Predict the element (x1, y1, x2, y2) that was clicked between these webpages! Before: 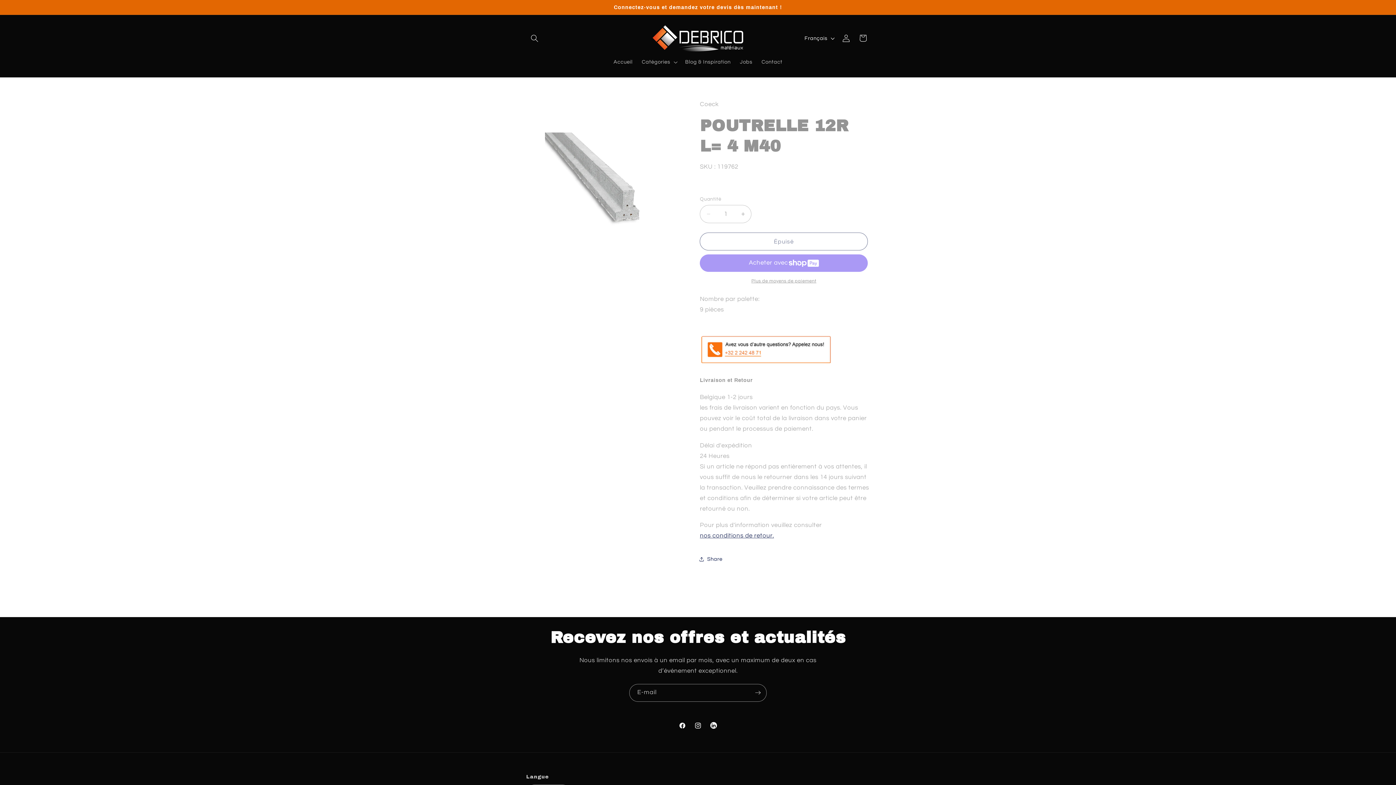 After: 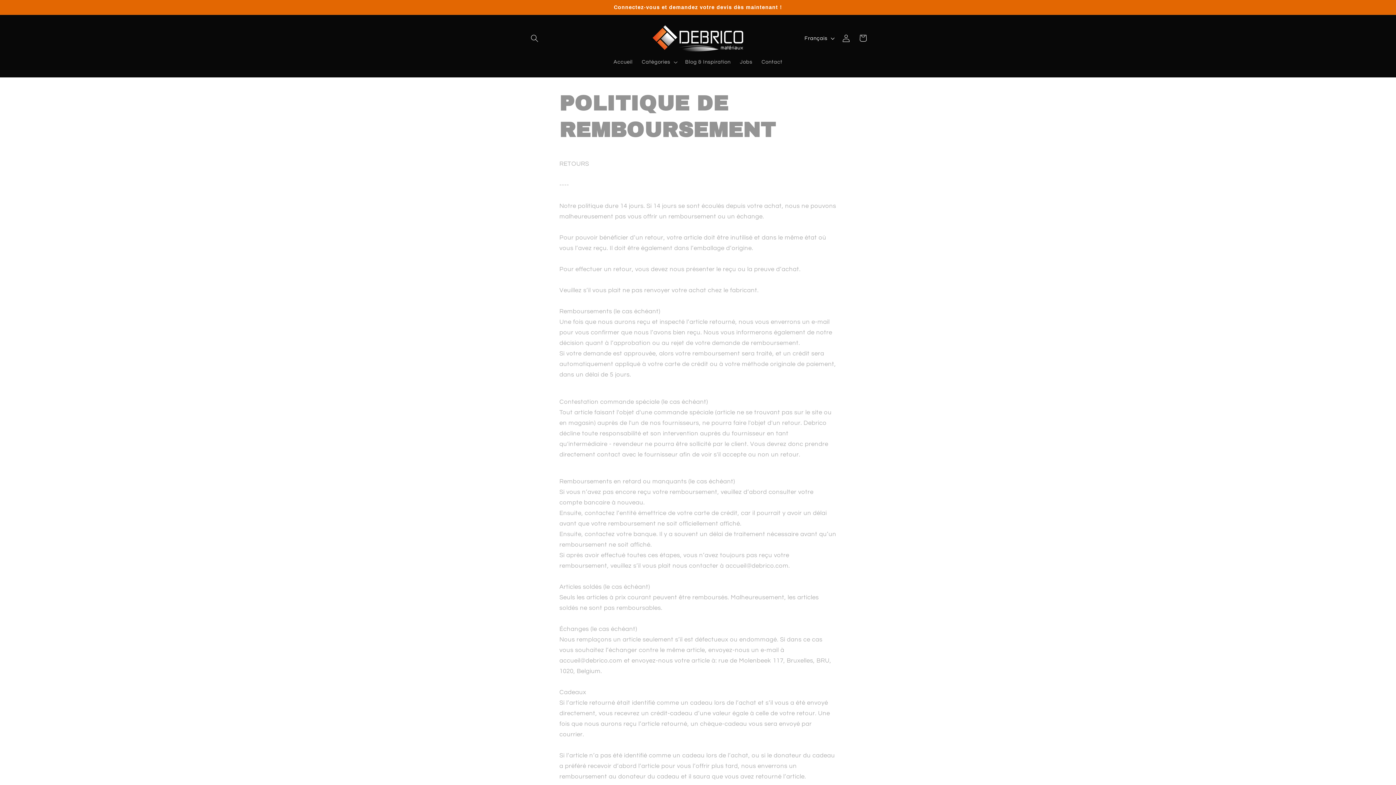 Action: bbox: (700, 532, 774, 539) label: nos conditions de retour.